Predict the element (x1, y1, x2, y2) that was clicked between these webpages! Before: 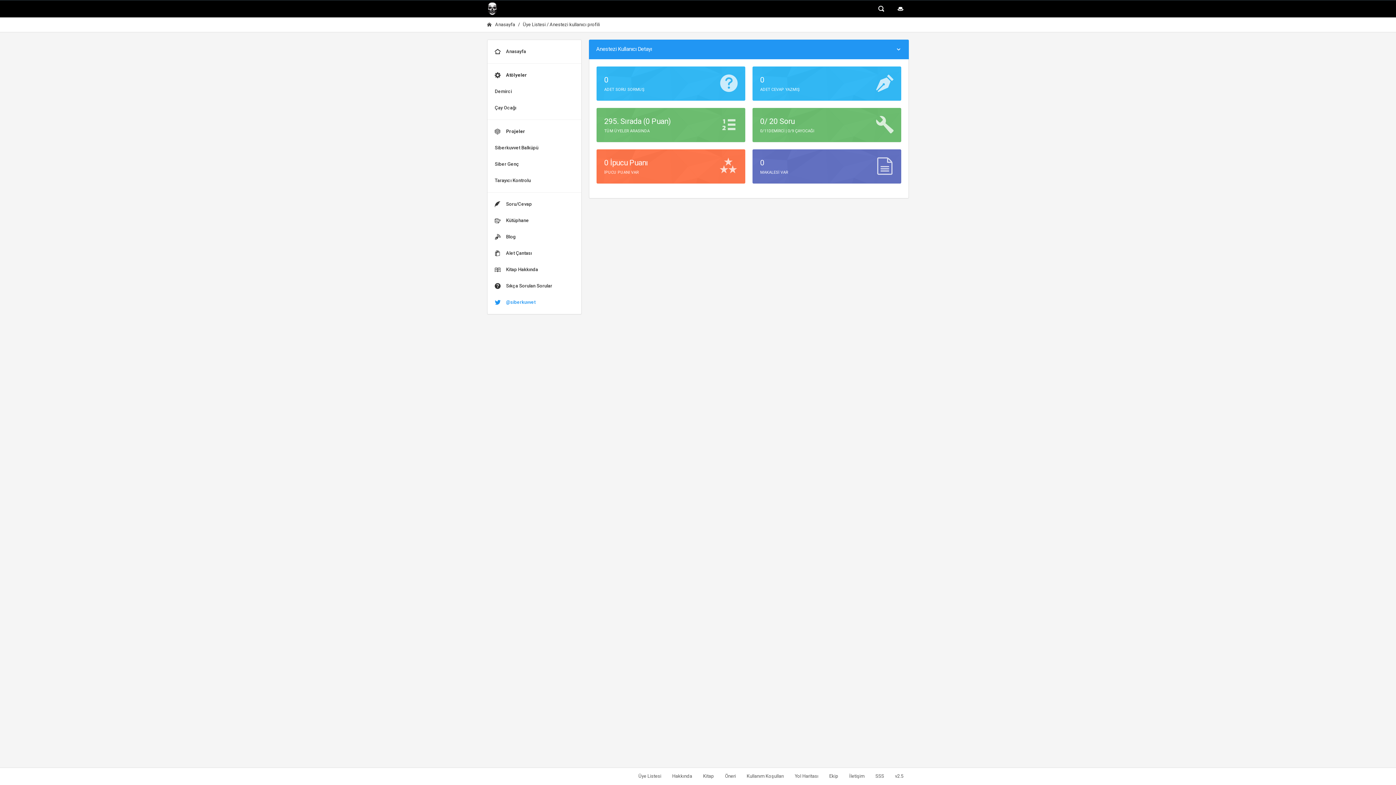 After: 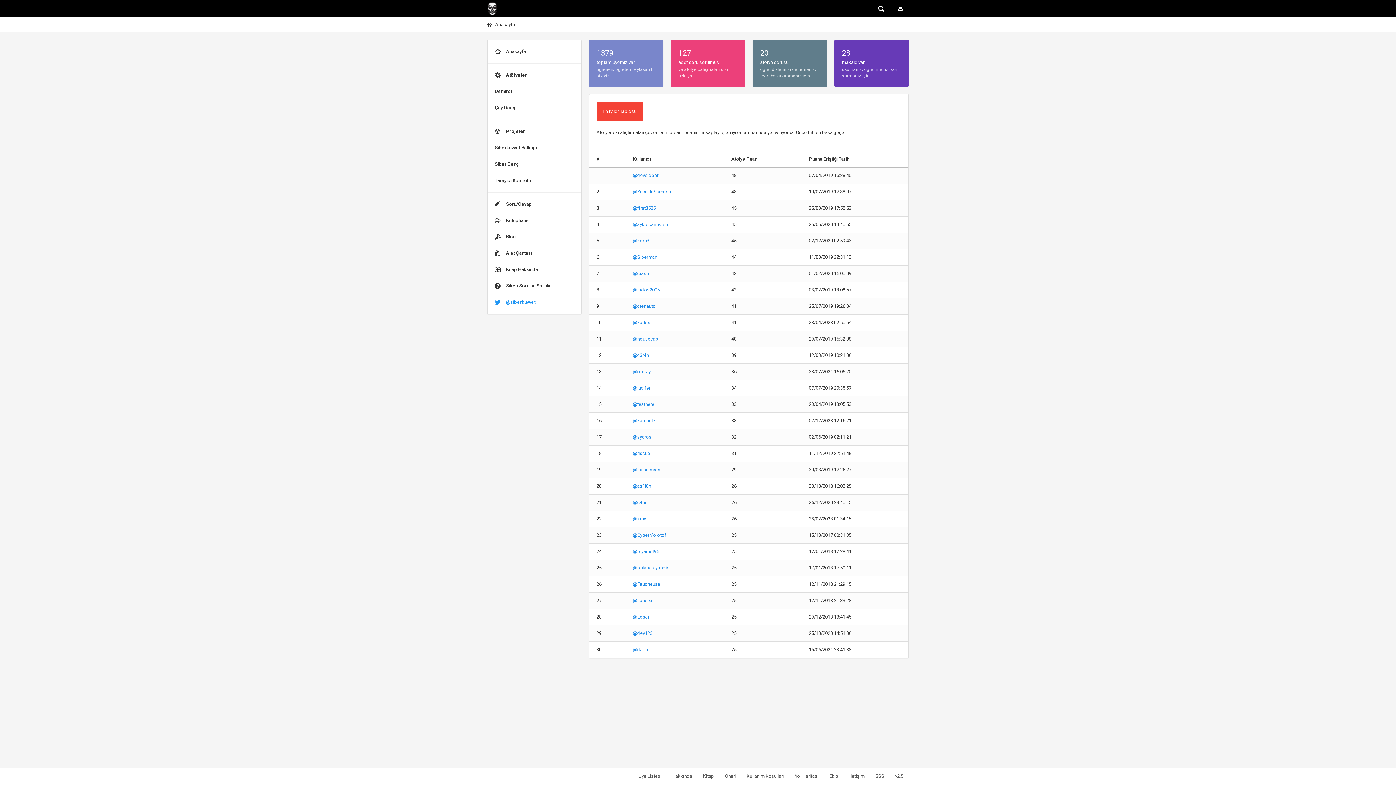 Action: bbox: (487, 43, 581, 59) label: Anasayfa